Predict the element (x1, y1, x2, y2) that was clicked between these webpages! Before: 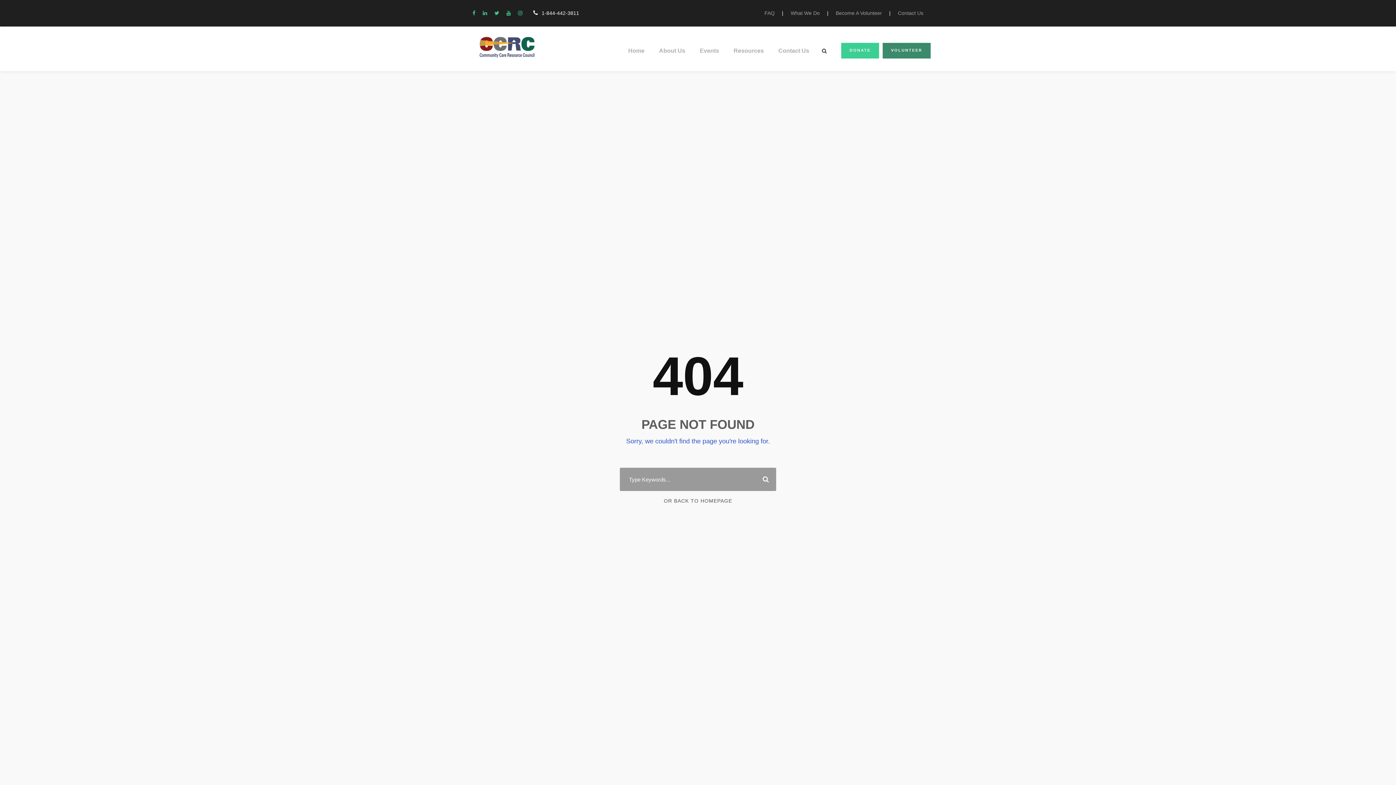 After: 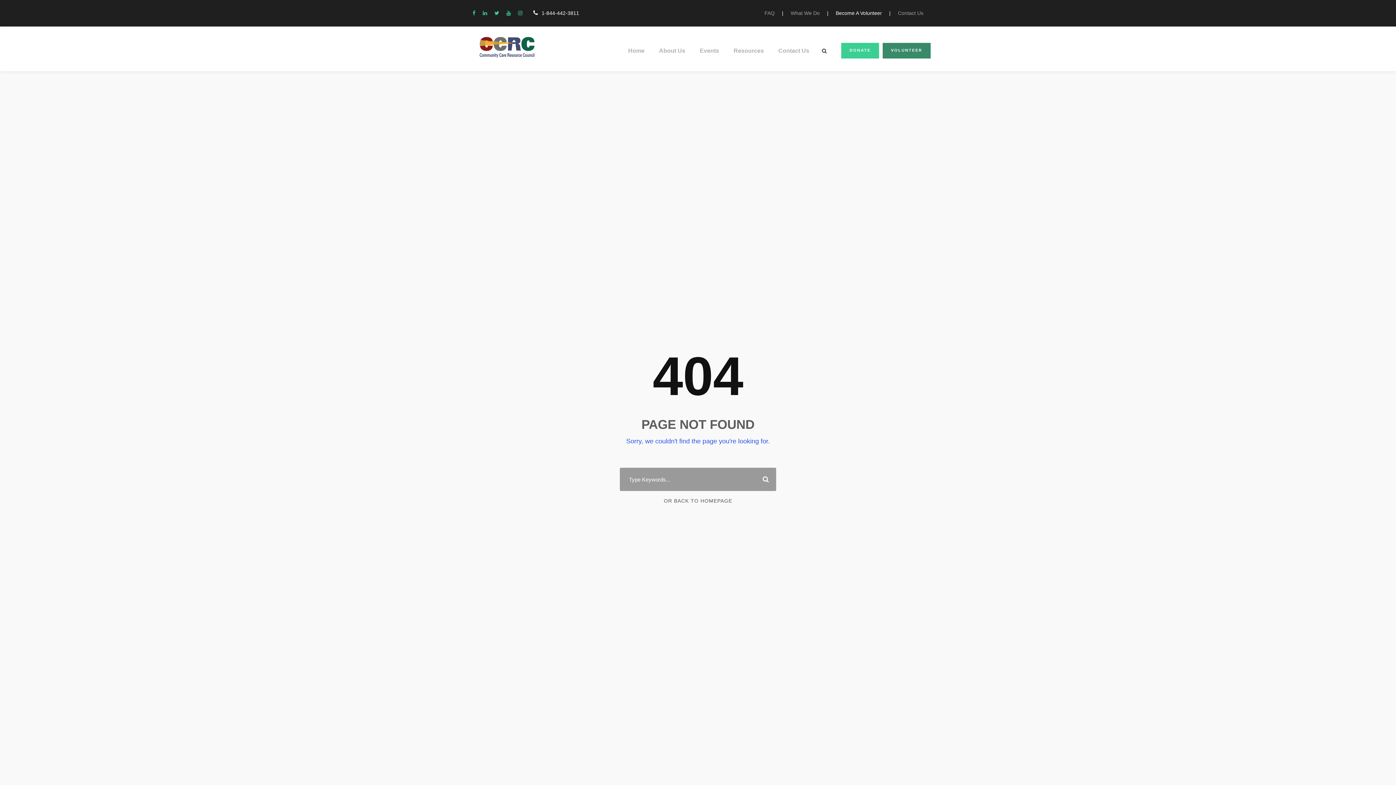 Action: label: Become A Volunteer bbox: (836, 10, 882, 16)